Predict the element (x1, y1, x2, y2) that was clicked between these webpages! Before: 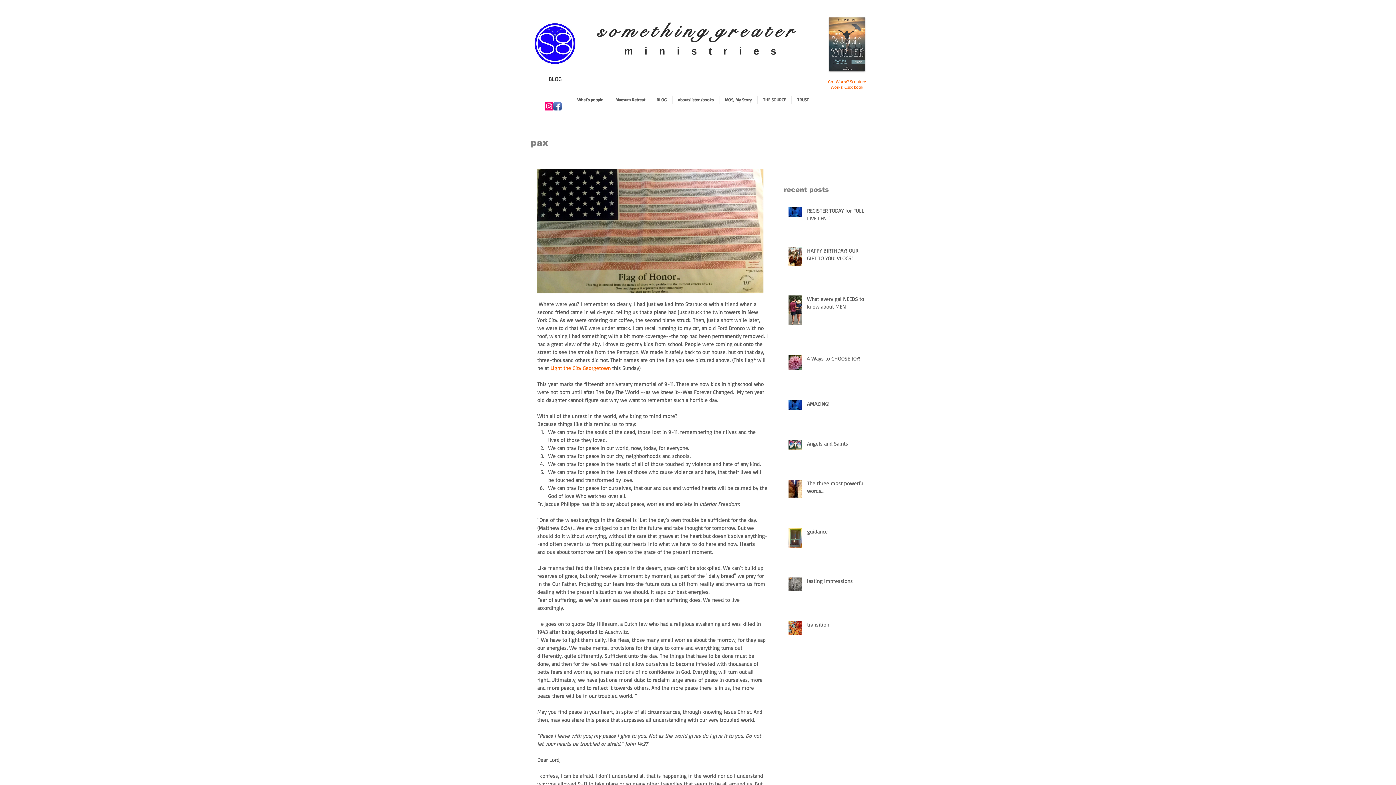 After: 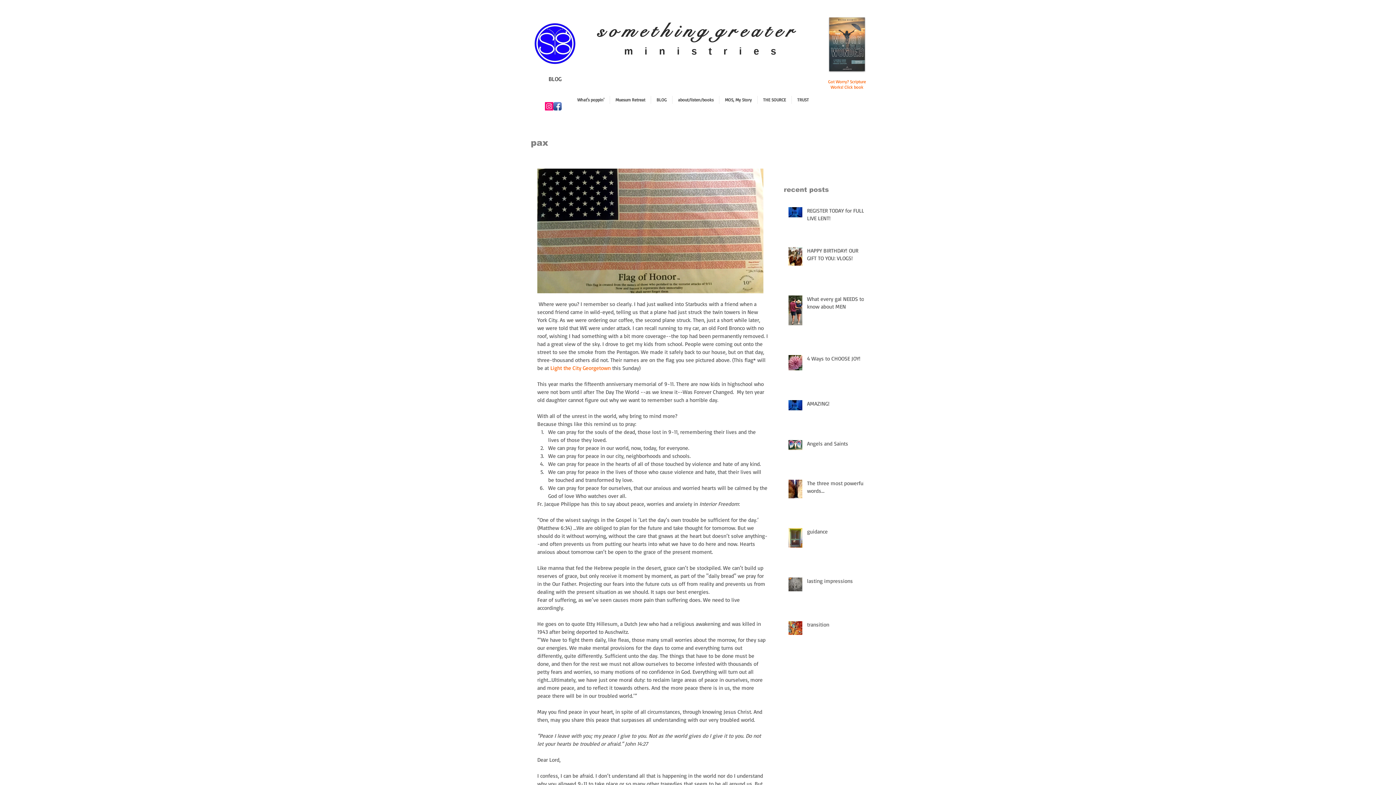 Action: bbox: (829, 17, 865, 71)